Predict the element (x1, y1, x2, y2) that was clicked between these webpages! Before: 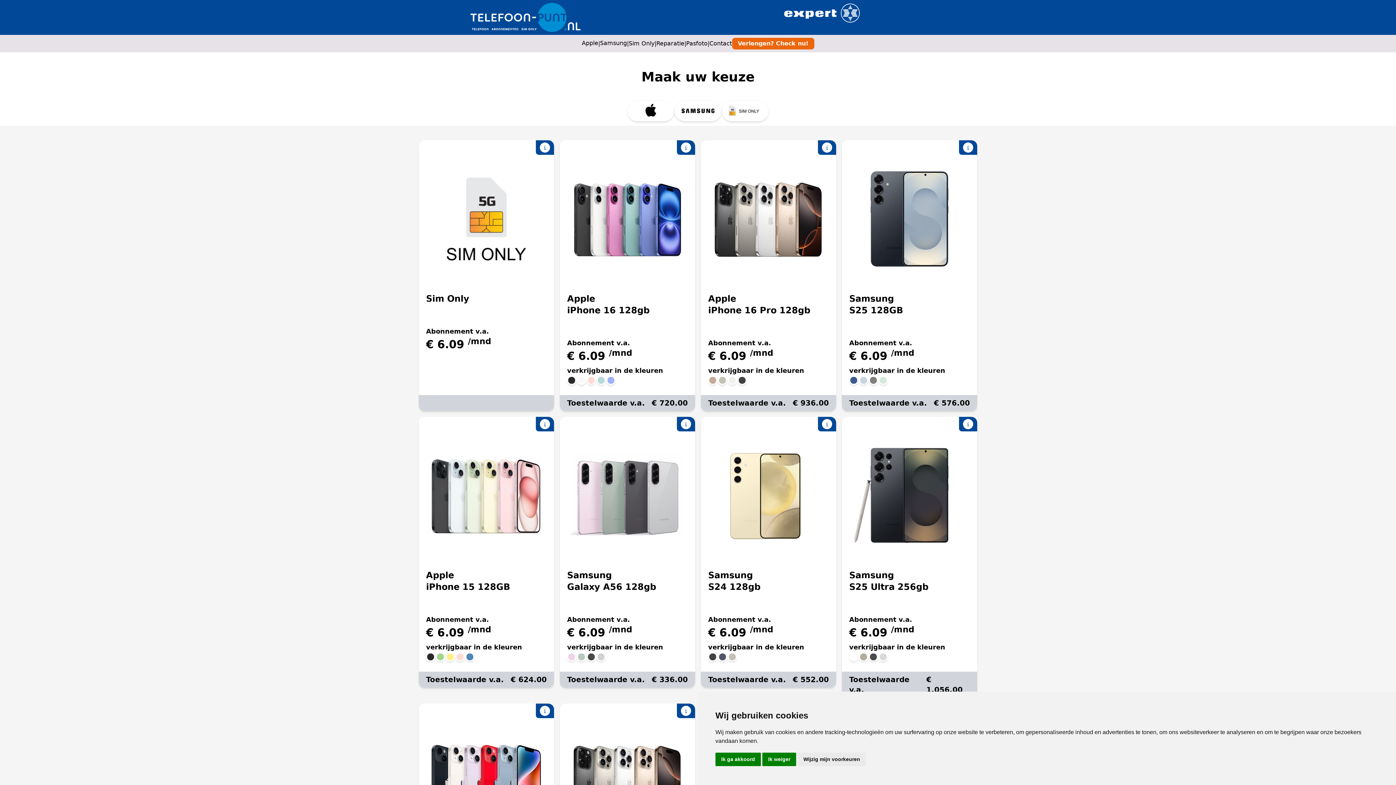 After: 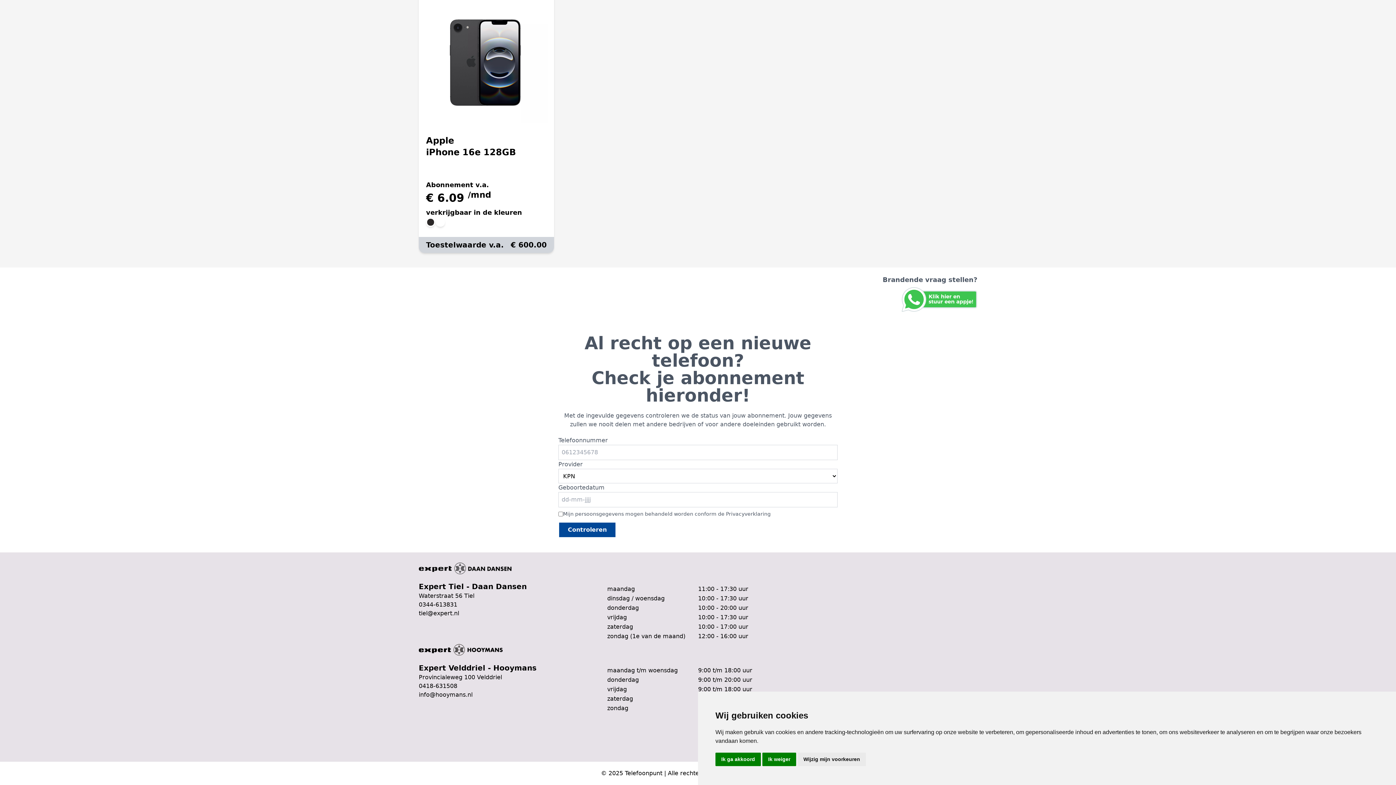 Action: label: Verlengen? Check nu! bbox: (732, 37, 814, 49)